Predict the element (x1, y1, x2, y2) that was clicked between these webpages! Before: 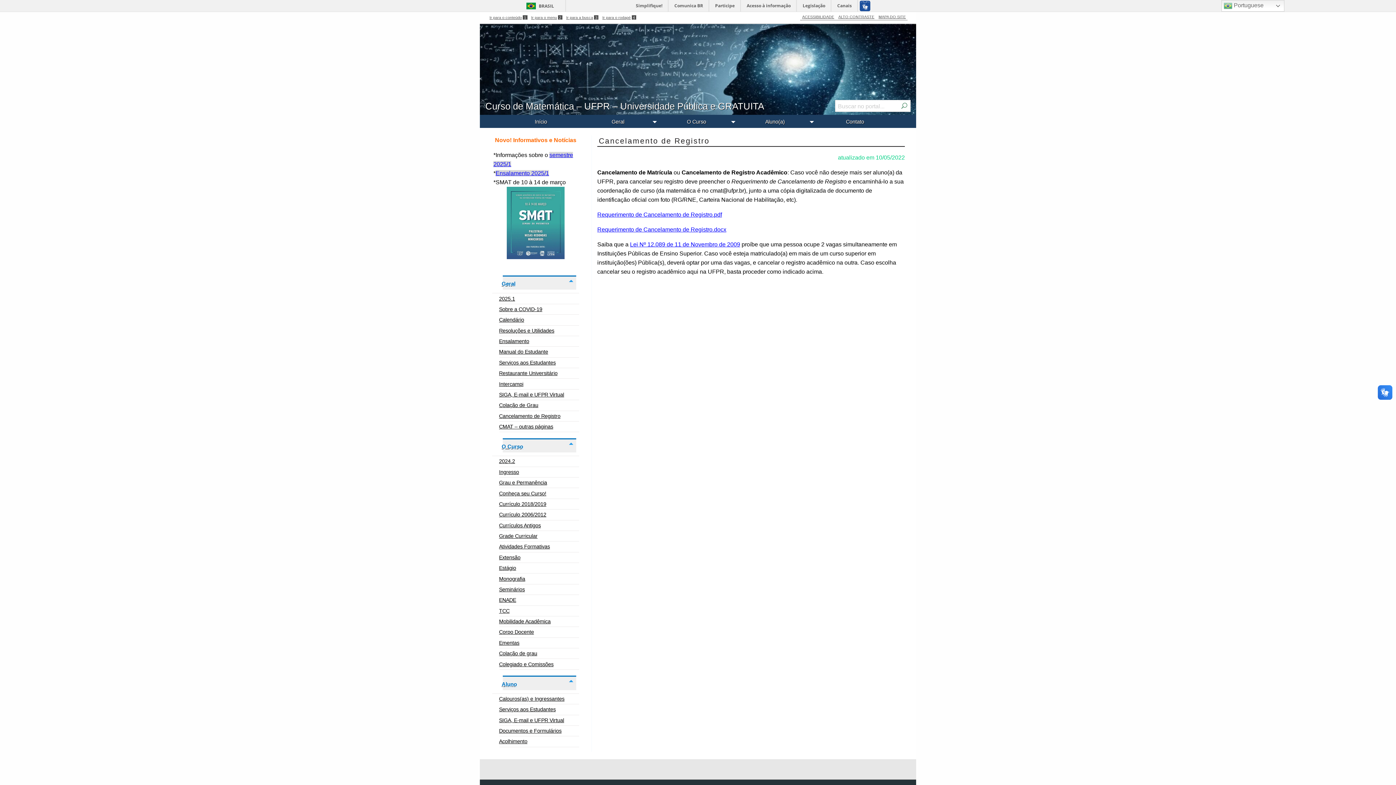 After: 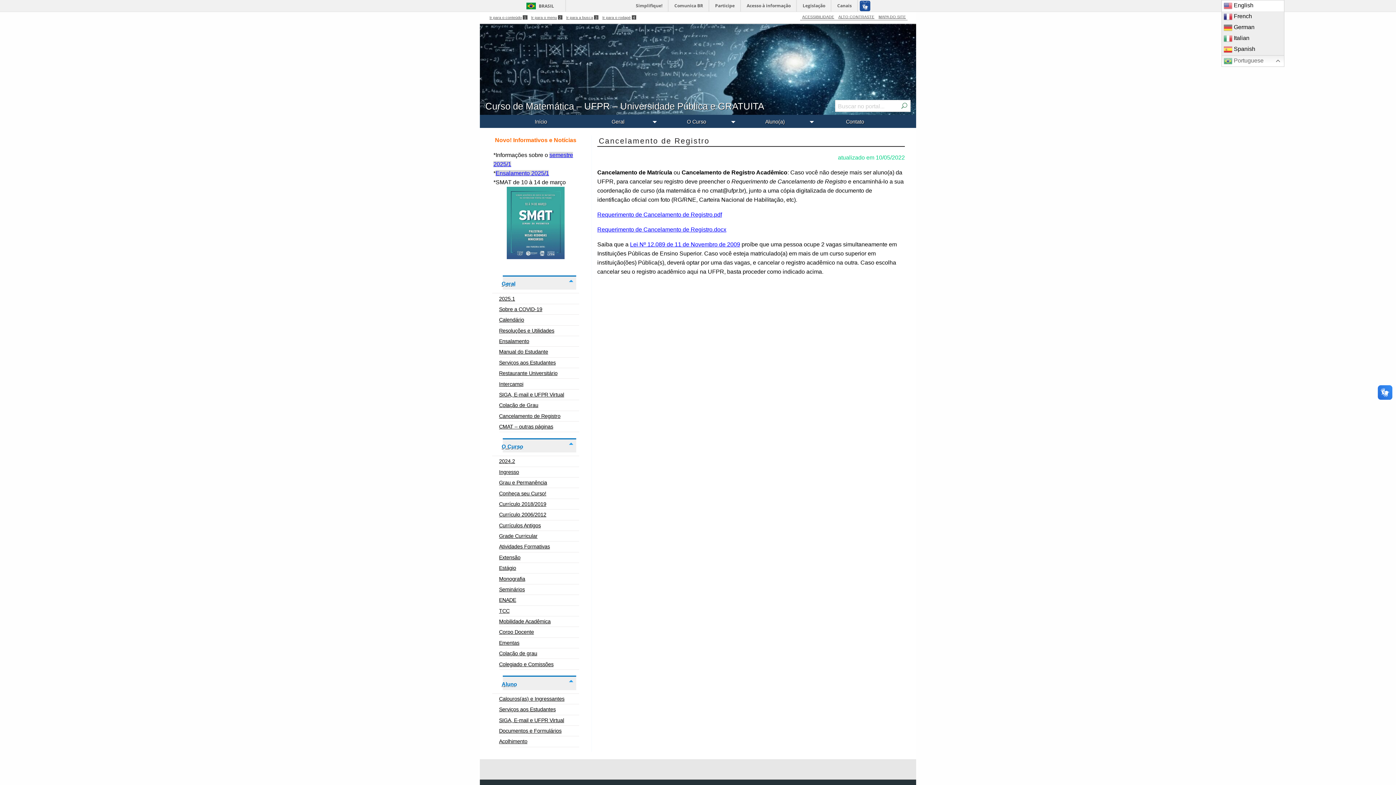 Action: bbox: (1221, 0, 1284, 11) label:  Portuguese